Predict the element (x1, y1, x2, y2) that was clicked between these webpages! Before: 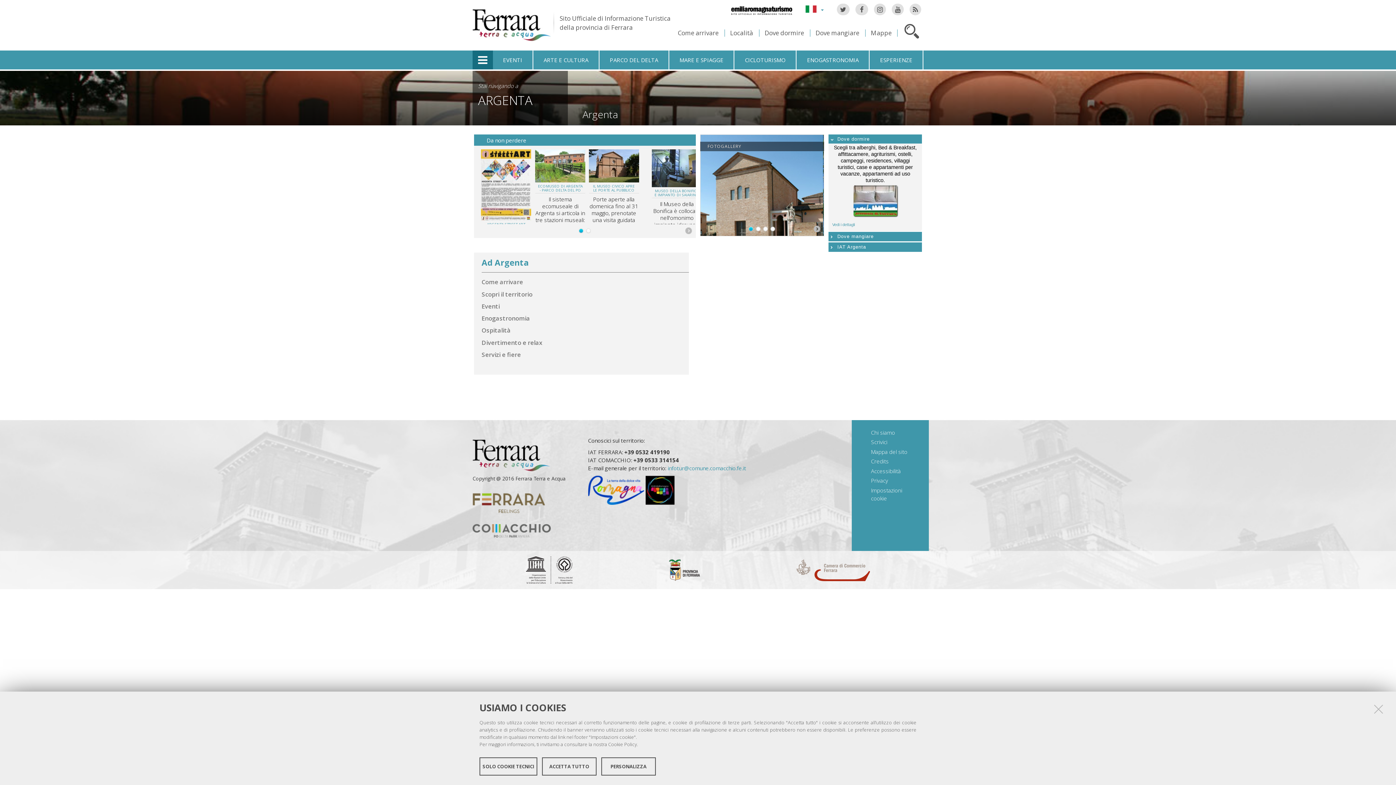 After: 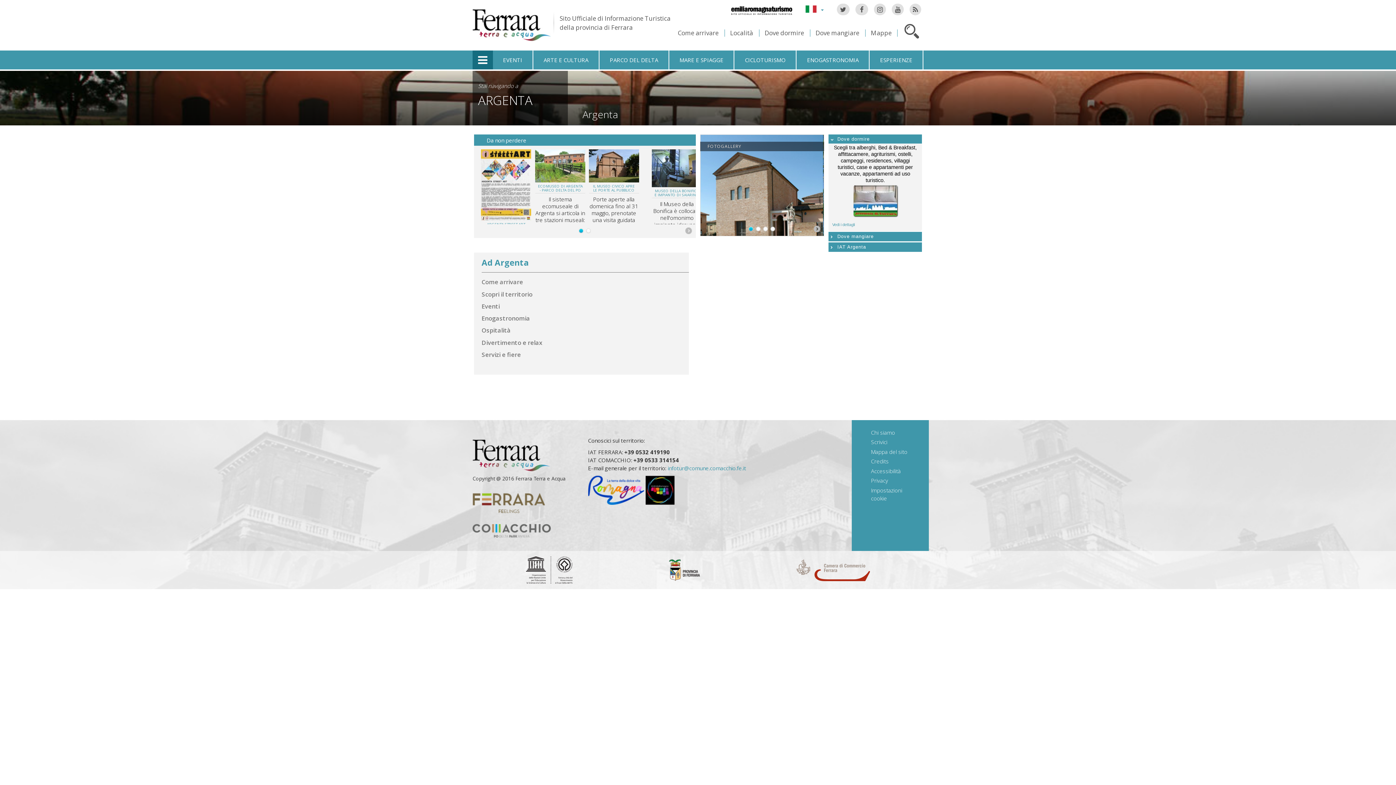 Action: label: ACCETTA TUTTO bbox: (542, 757, 596, 776)